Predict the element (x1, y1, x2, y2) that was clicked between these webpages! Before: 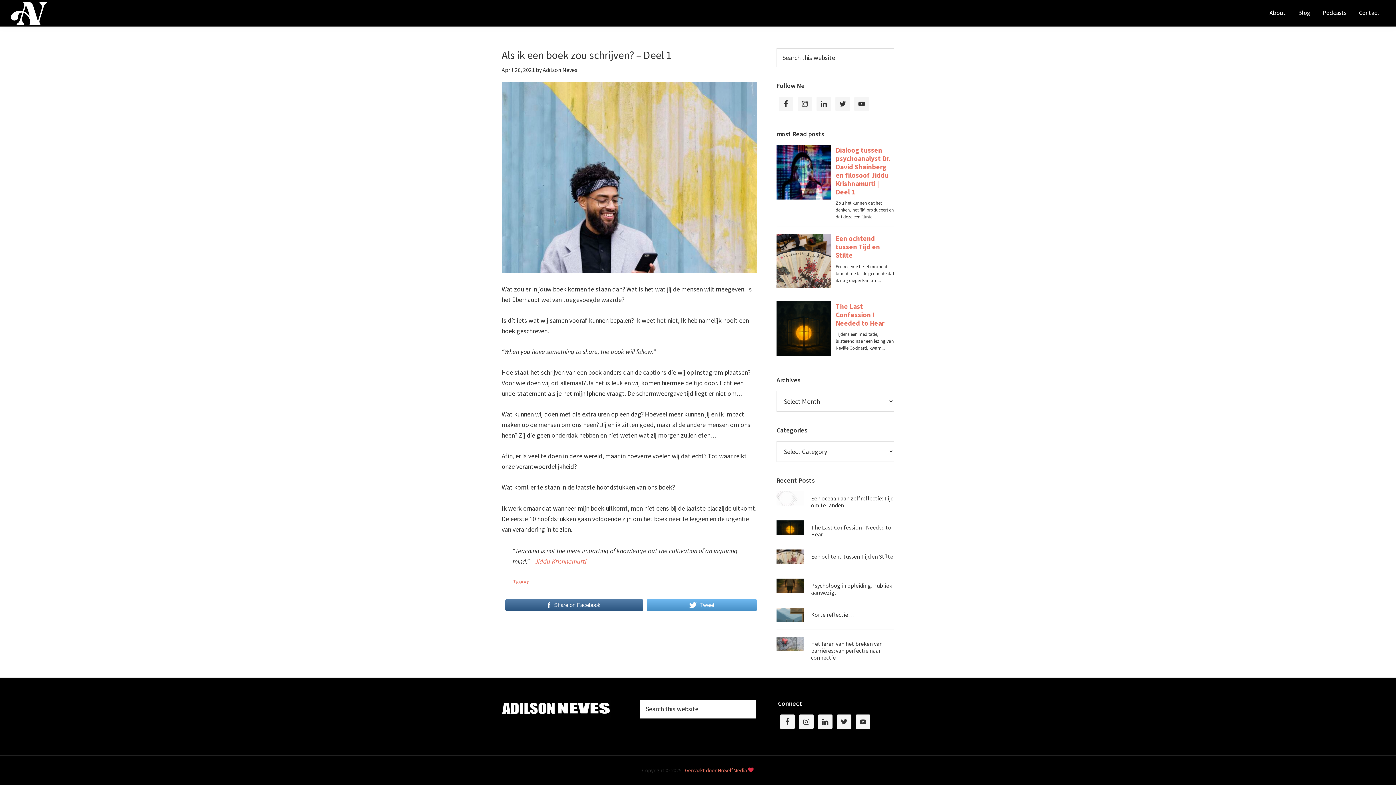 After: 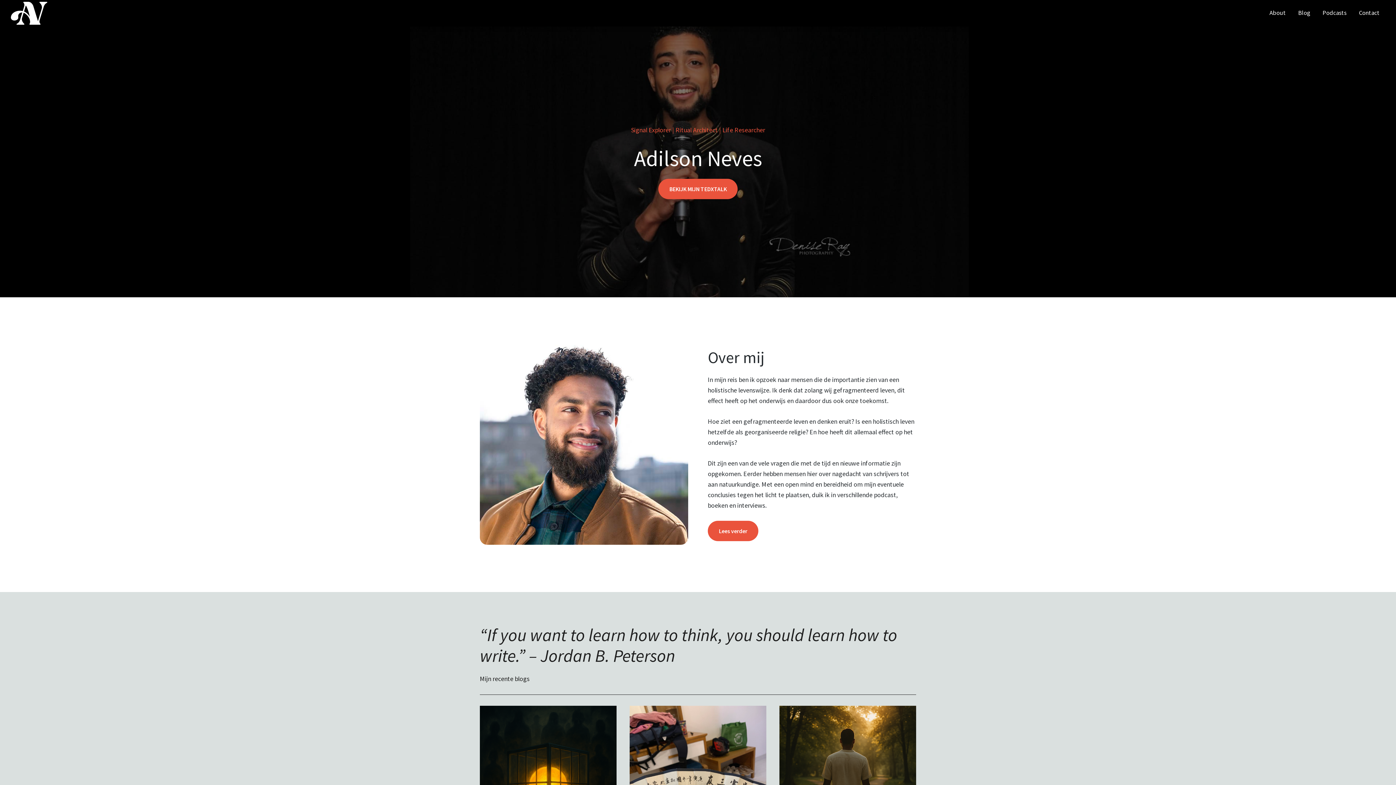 Action: bbox: (10, 1, 47, 24)